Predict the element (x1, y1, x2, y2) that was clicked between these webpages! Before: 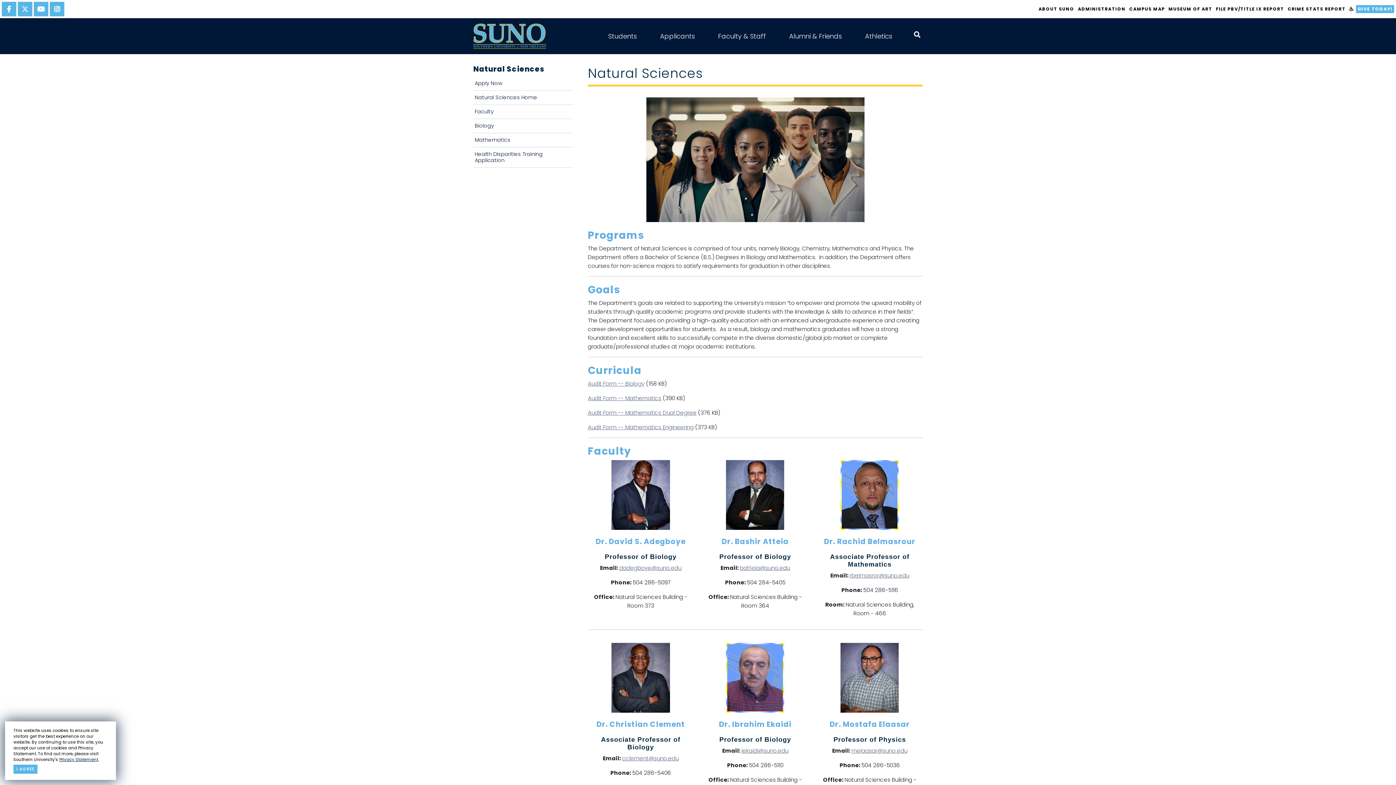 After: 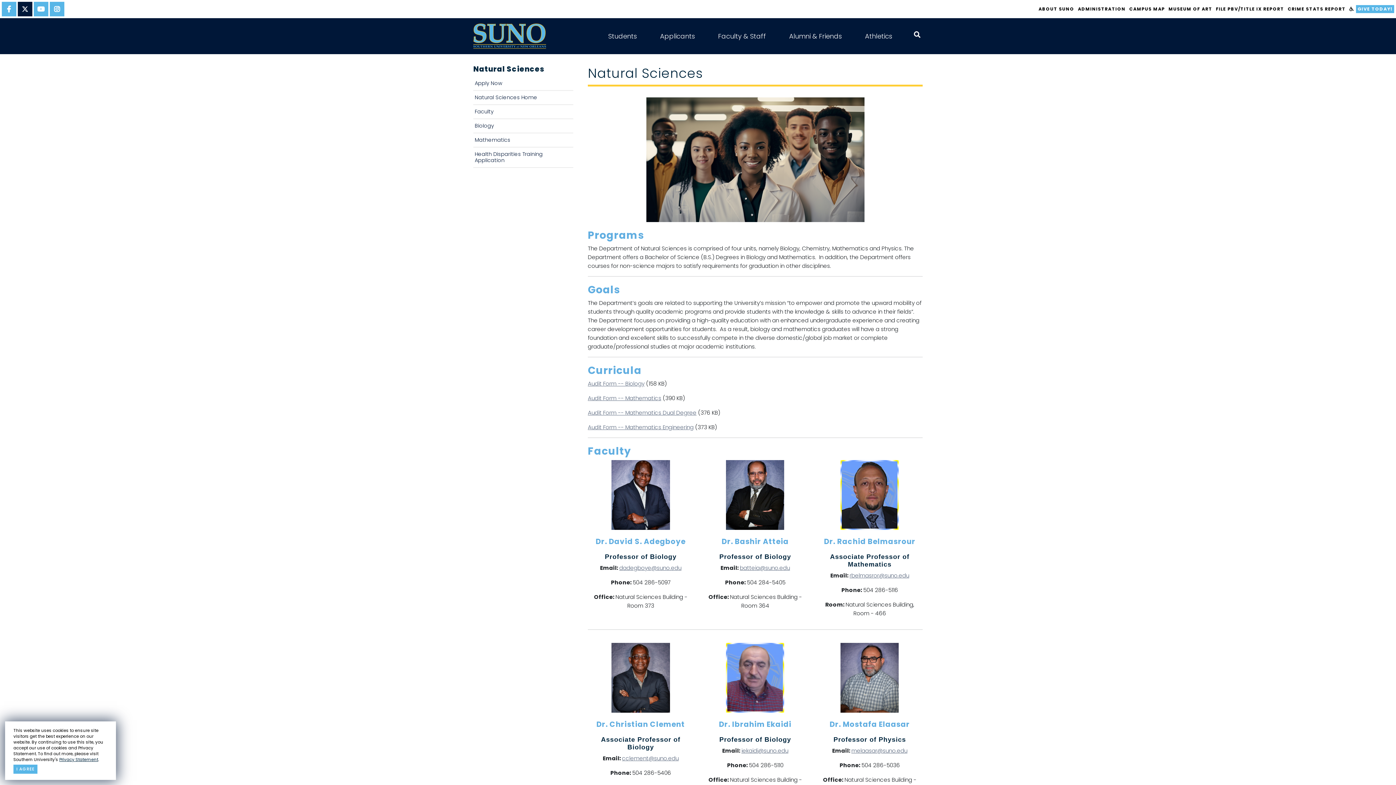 Action: bbox: (17, 1, 32, 16) label: twitter